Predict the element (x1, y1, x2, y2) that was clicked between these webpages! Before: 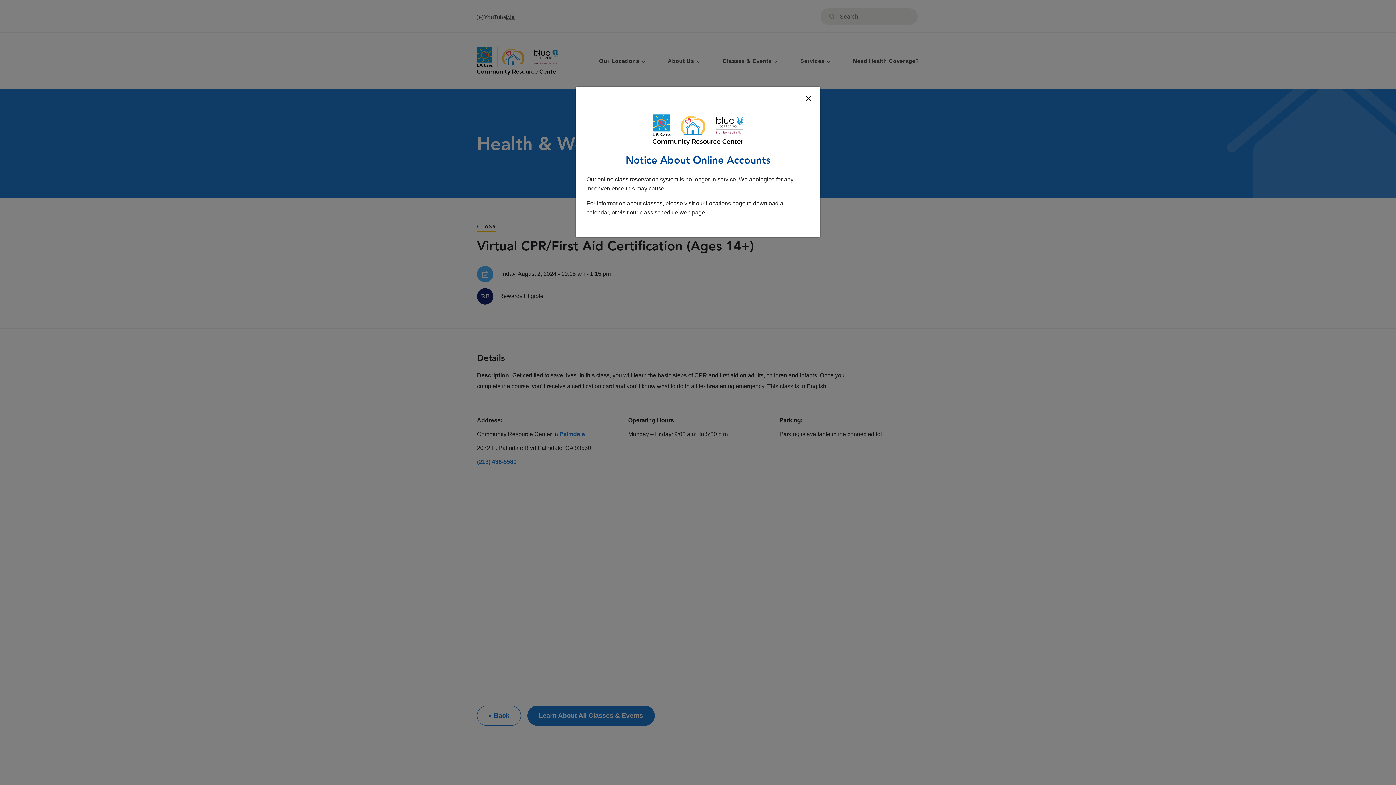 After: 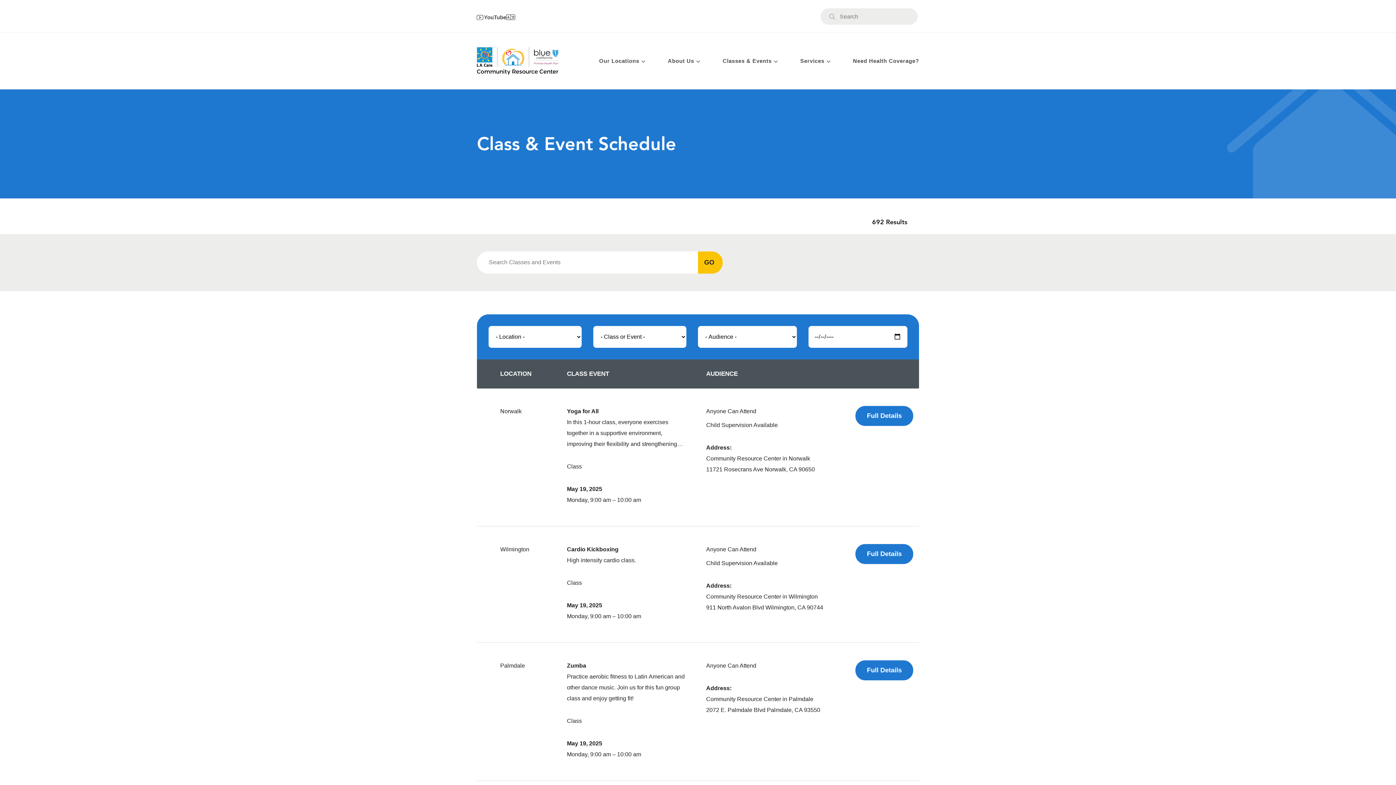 Action: bbox: (639, 209, 705, 215) label: class schedule web page